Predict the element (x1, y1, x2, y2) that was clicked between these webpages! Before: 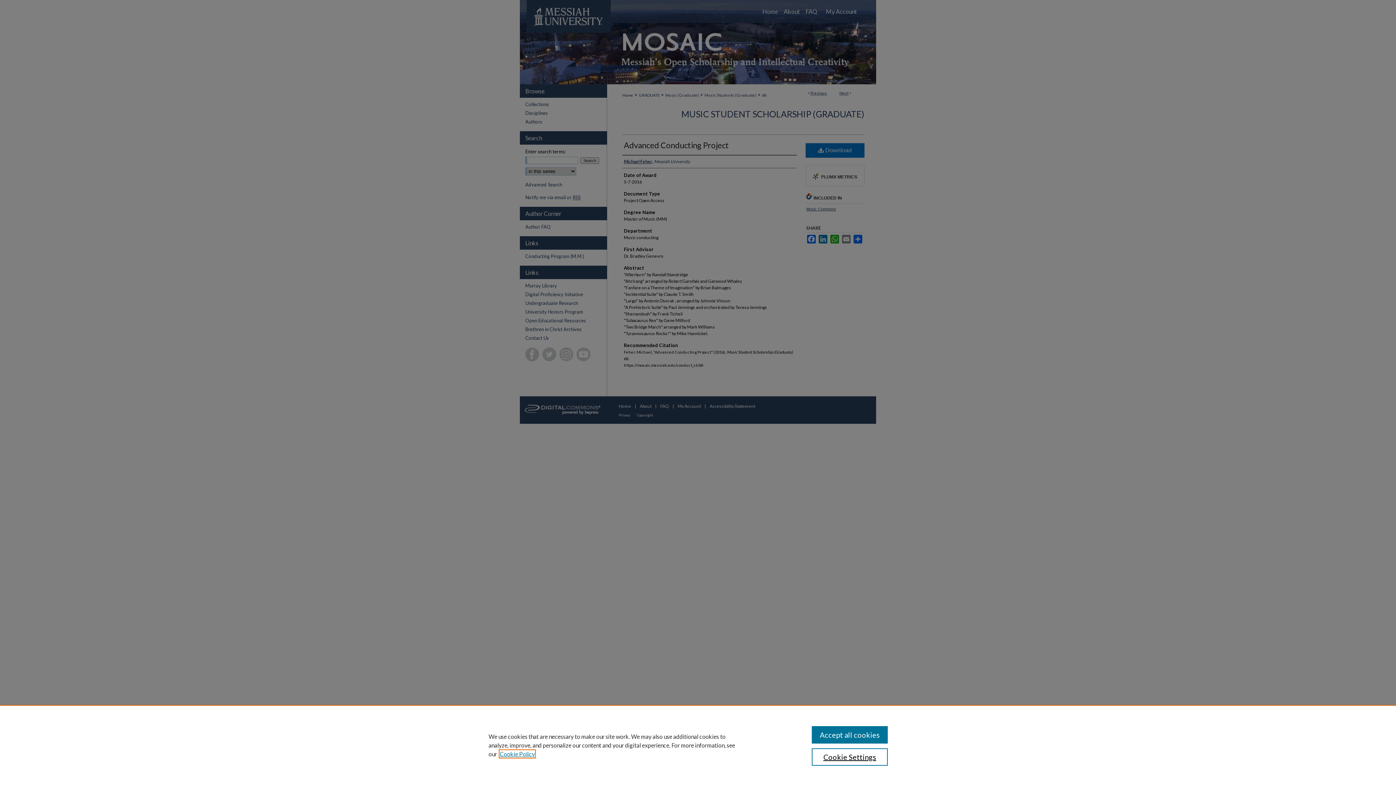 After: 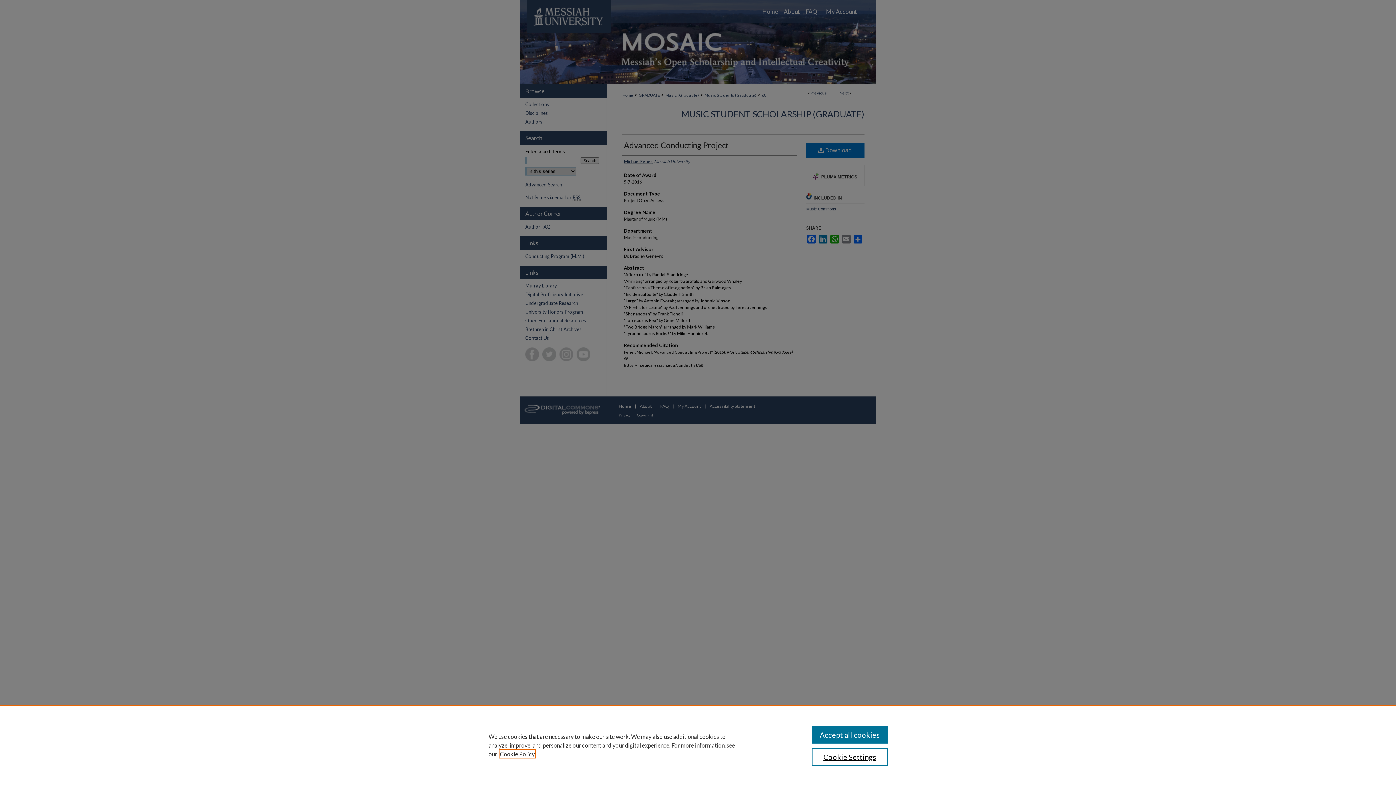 Action: label: , opens in a new tab bbox: (500, 750, 534, 757)